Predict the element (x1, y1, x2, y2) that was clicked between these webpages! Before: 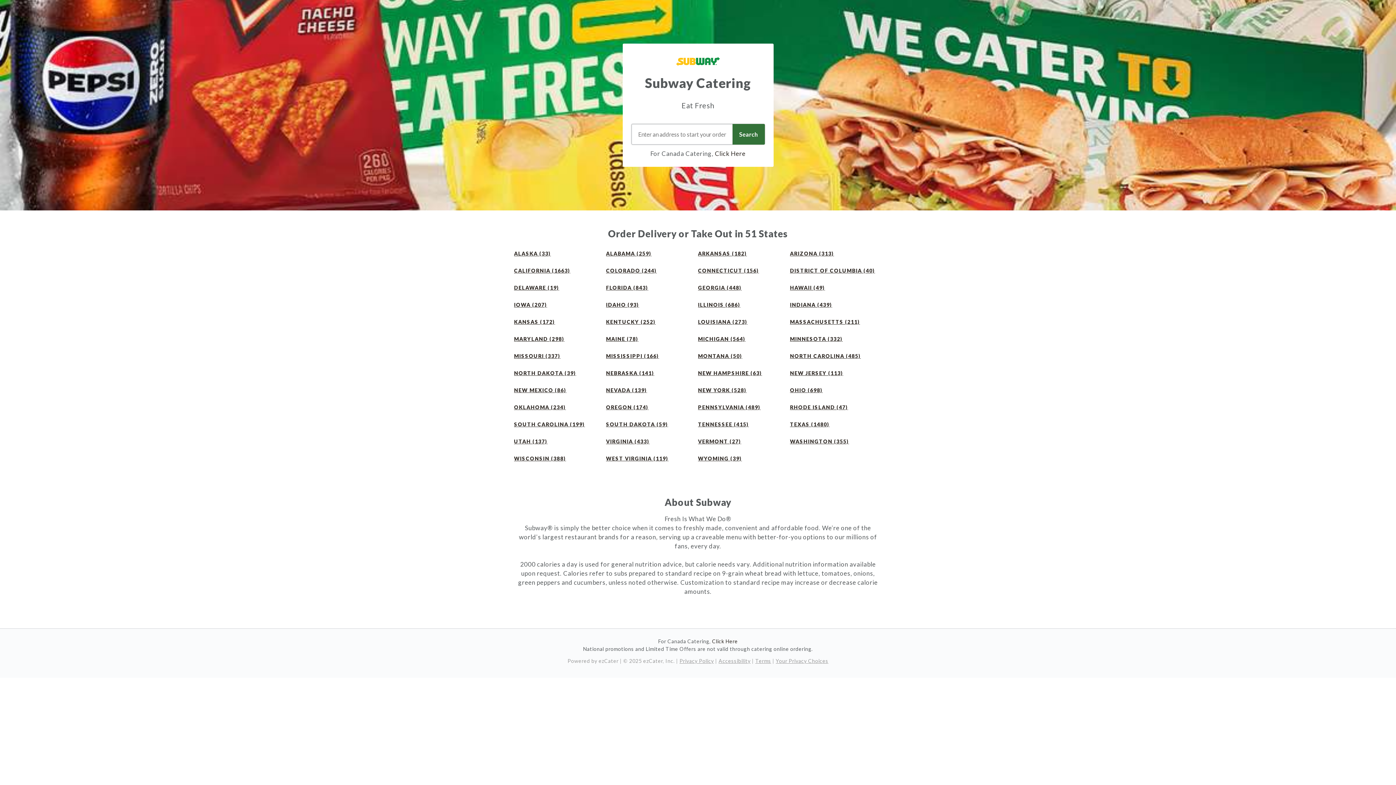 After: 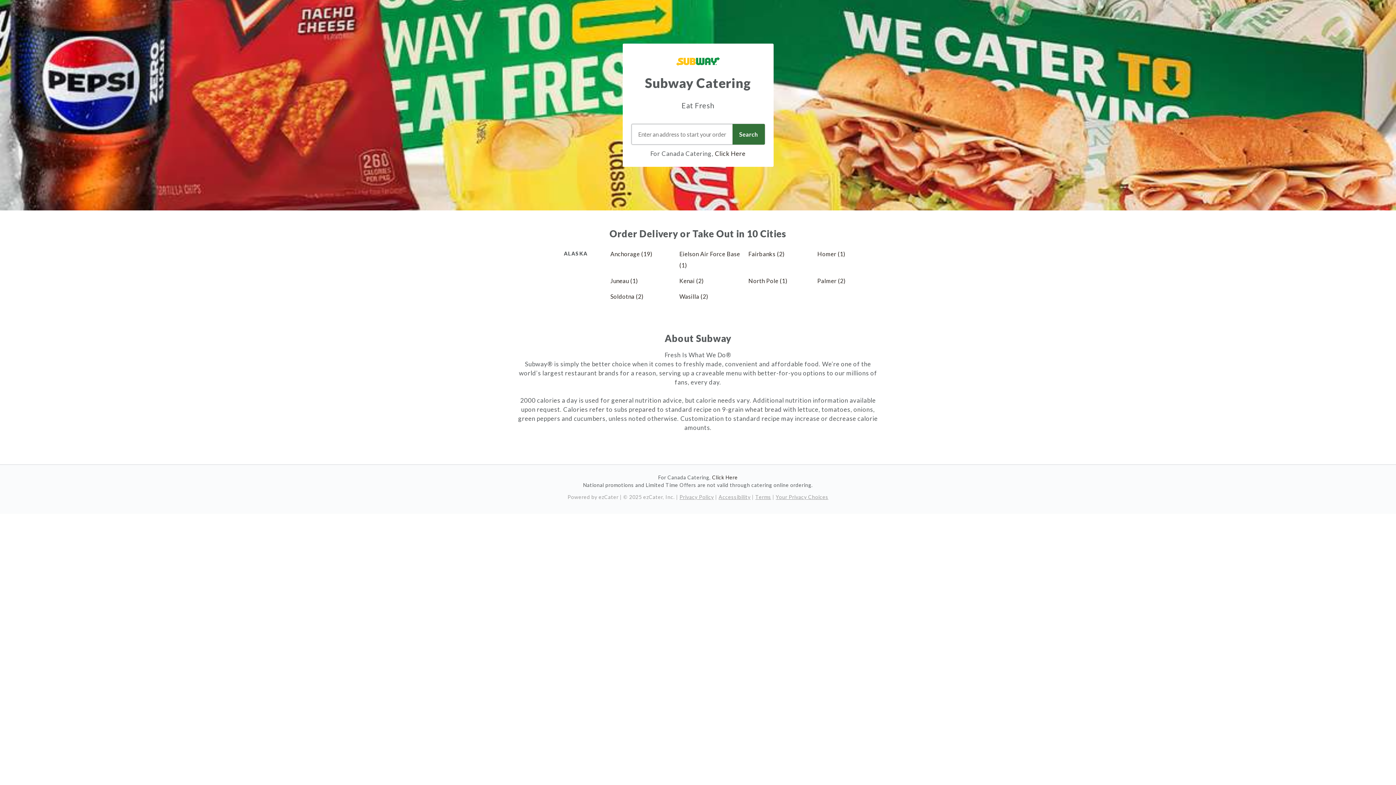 Action: label: Alaska (33) stores bbox: (514, 250, 551, 256)